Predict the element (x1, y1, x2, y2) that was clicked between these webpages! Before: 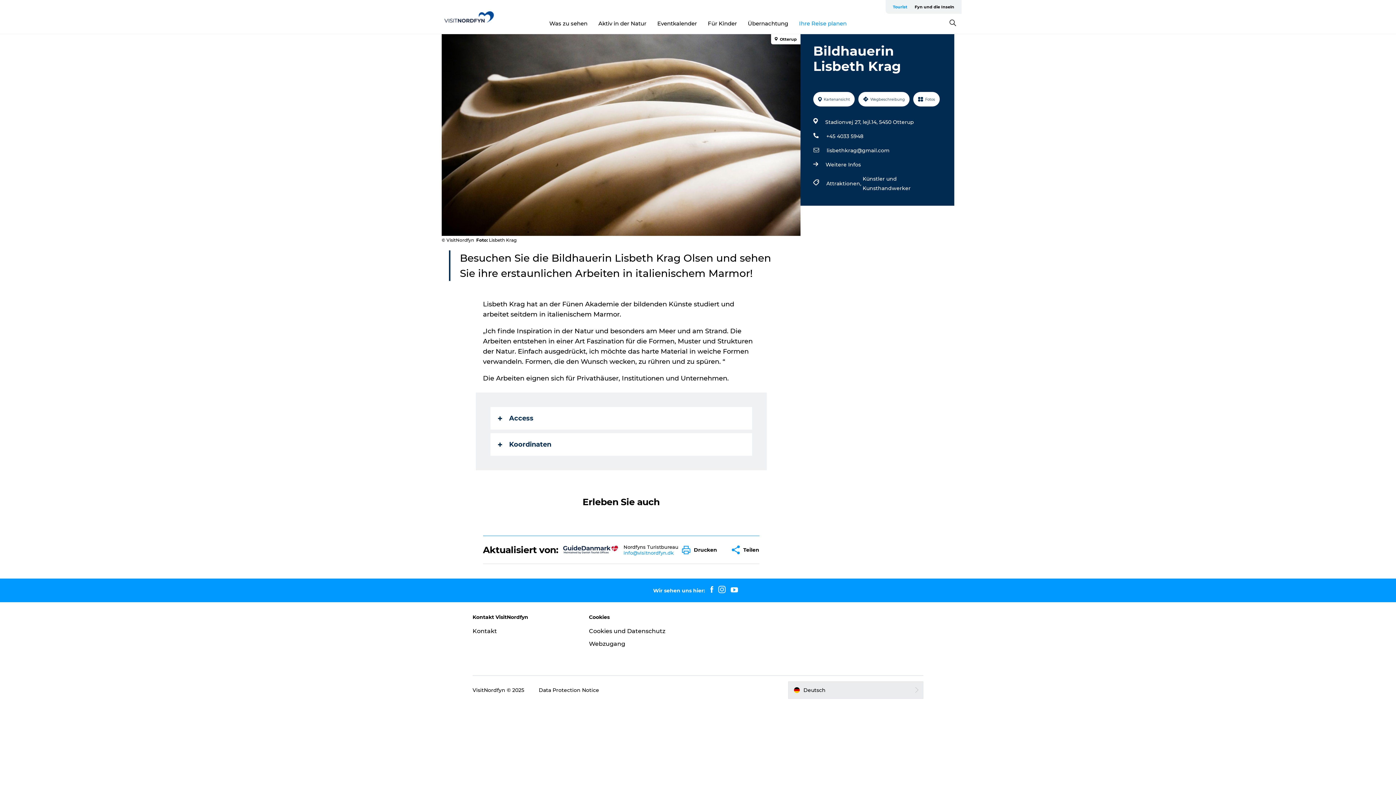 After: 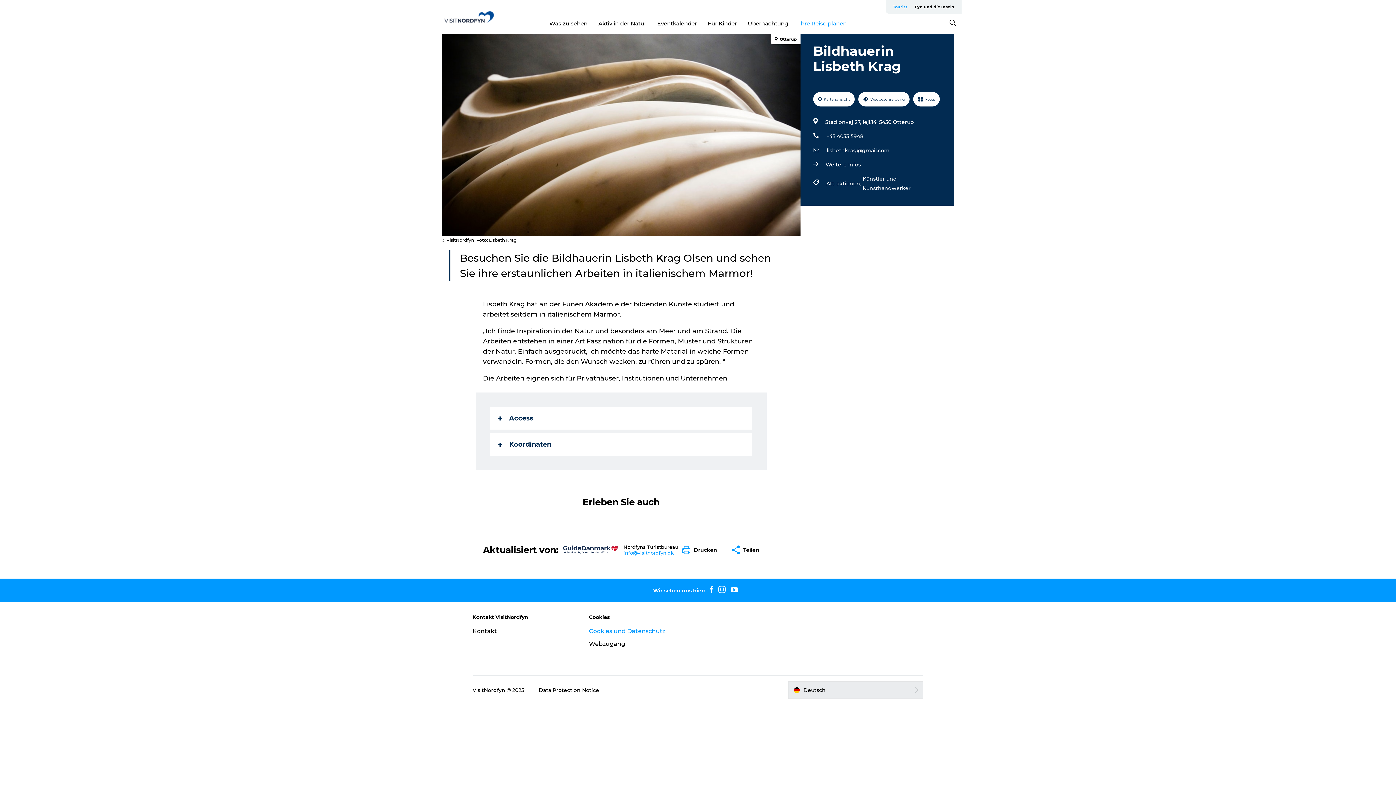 Action: label: Cookies und Datenschutz bbox: (589, 627, 665, 634)